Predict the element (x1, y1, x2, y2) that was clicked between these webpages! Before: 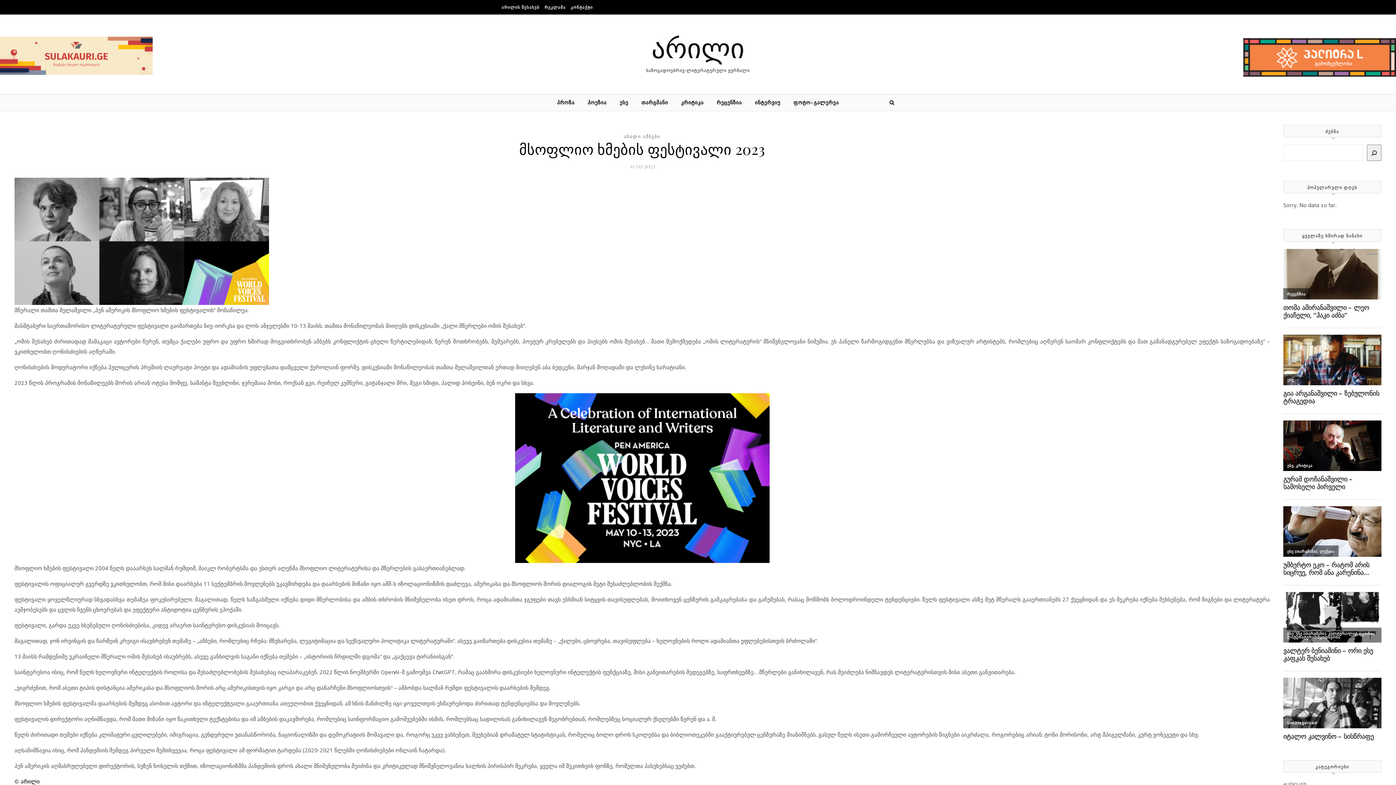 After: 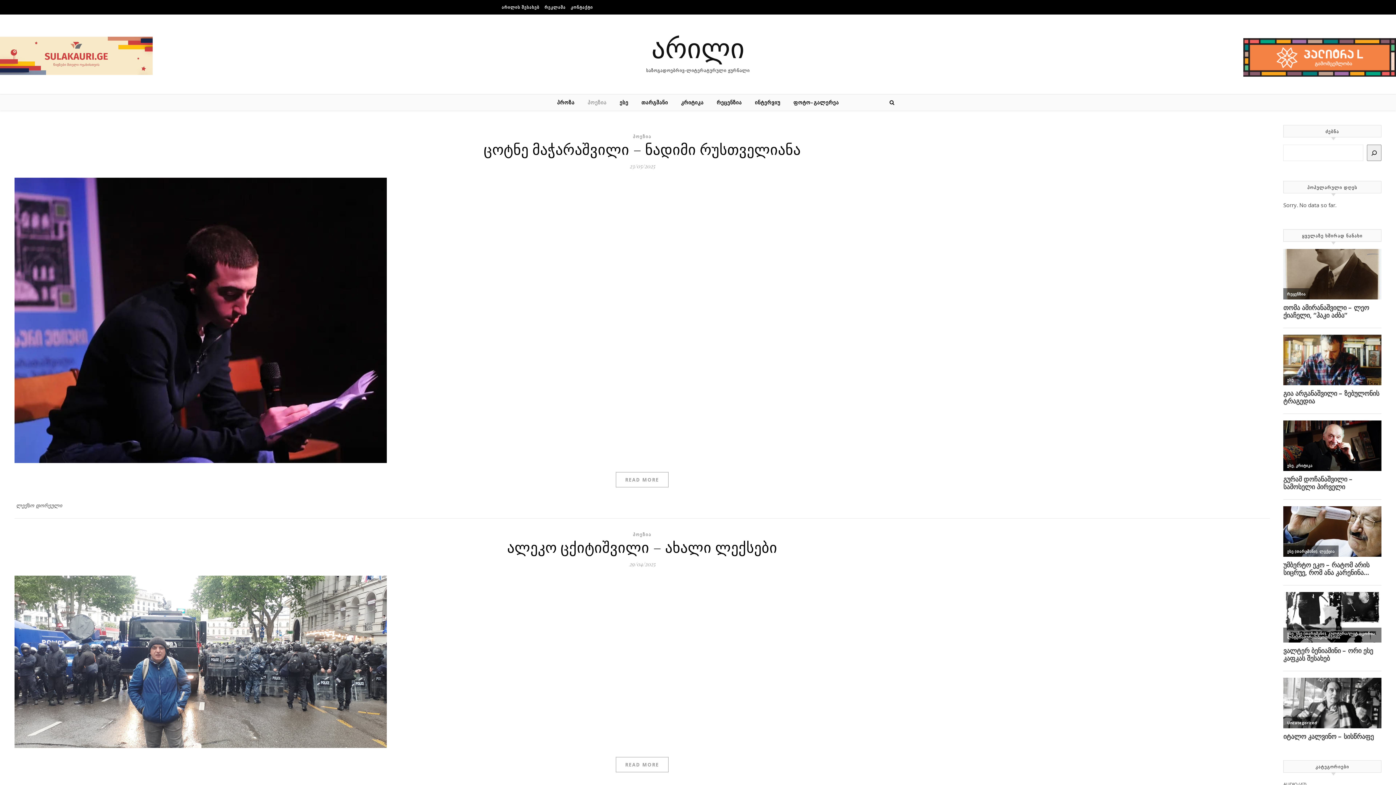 Action: bbox: (582, 94, 612, 110) label: პოეზია